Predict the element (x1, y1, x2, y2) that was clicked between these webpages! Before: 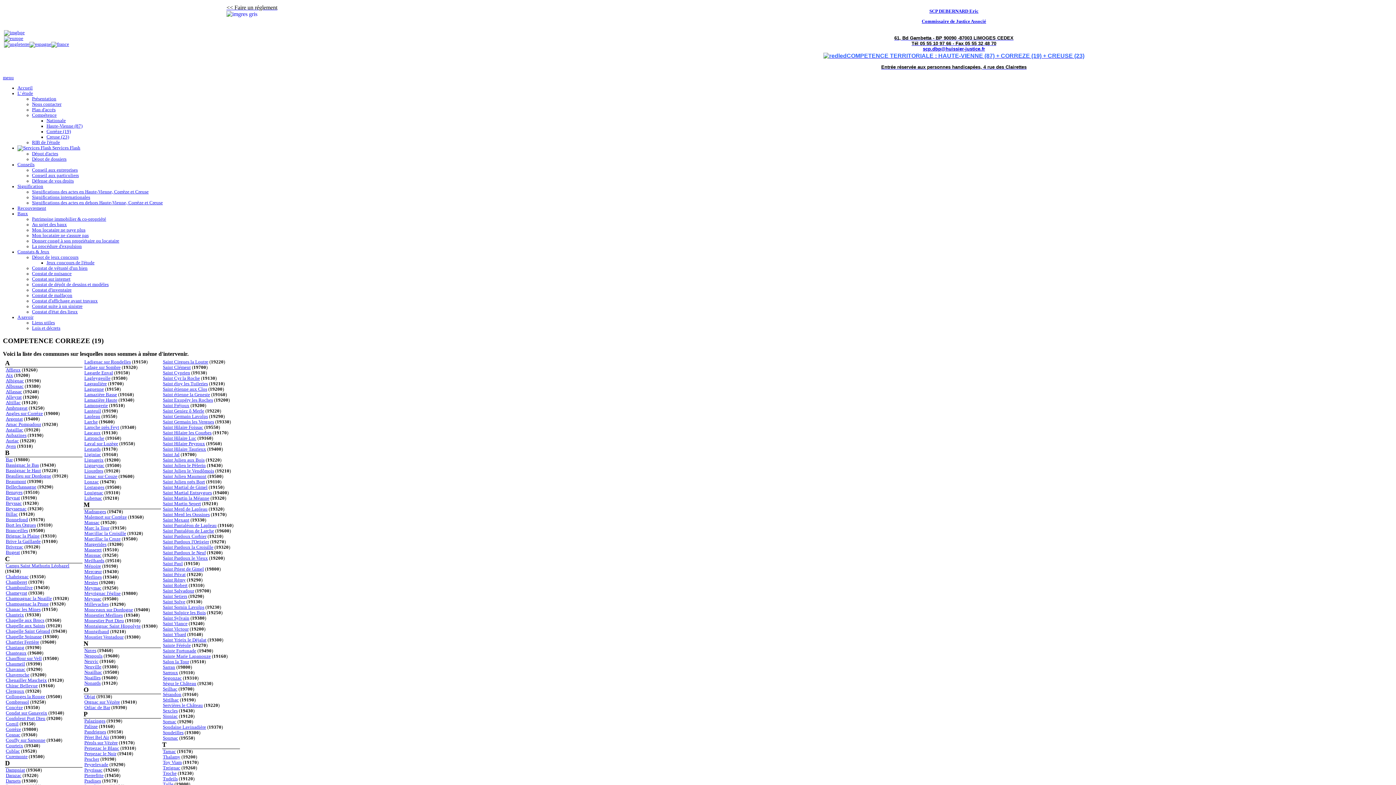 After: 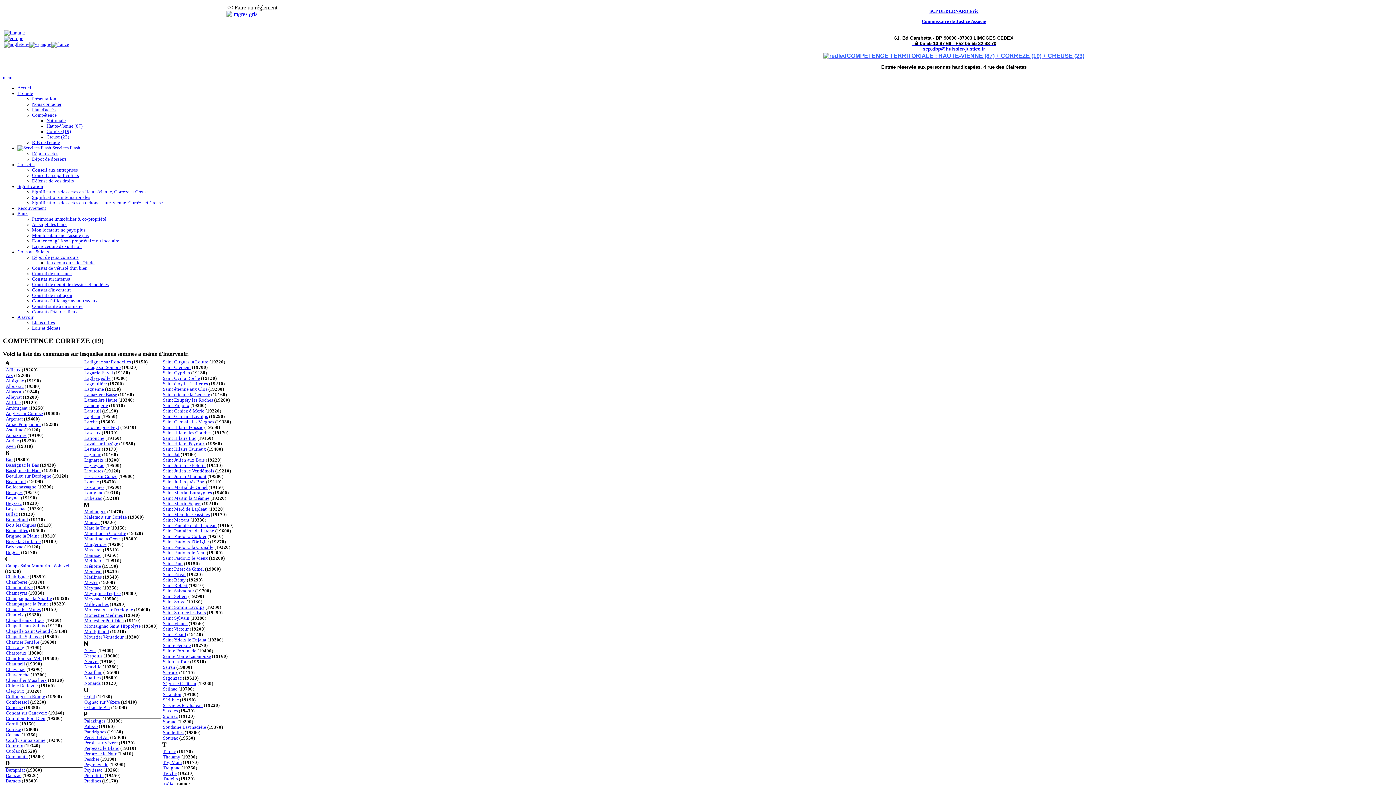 Action: label: Lissac sur Couze bbox: (84, 474, 117, 479)